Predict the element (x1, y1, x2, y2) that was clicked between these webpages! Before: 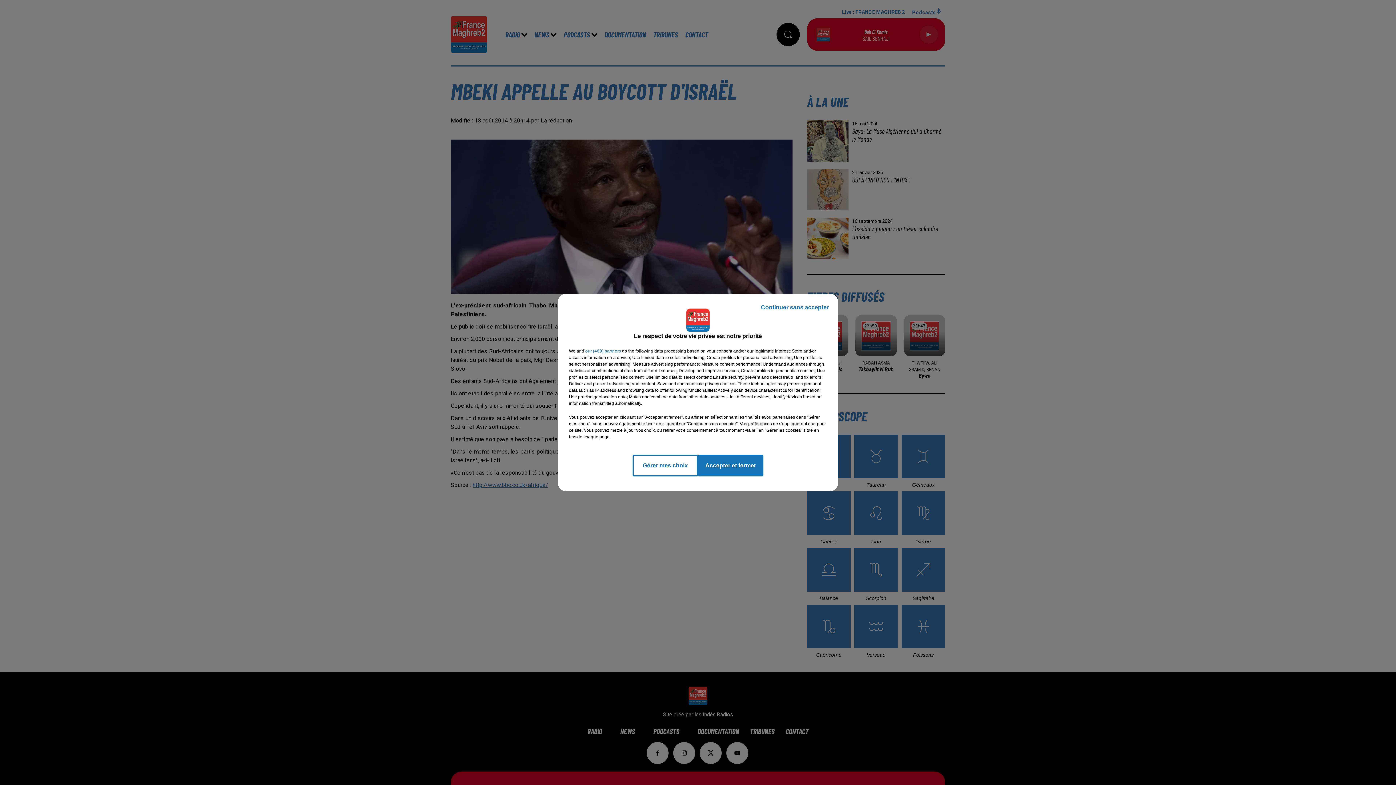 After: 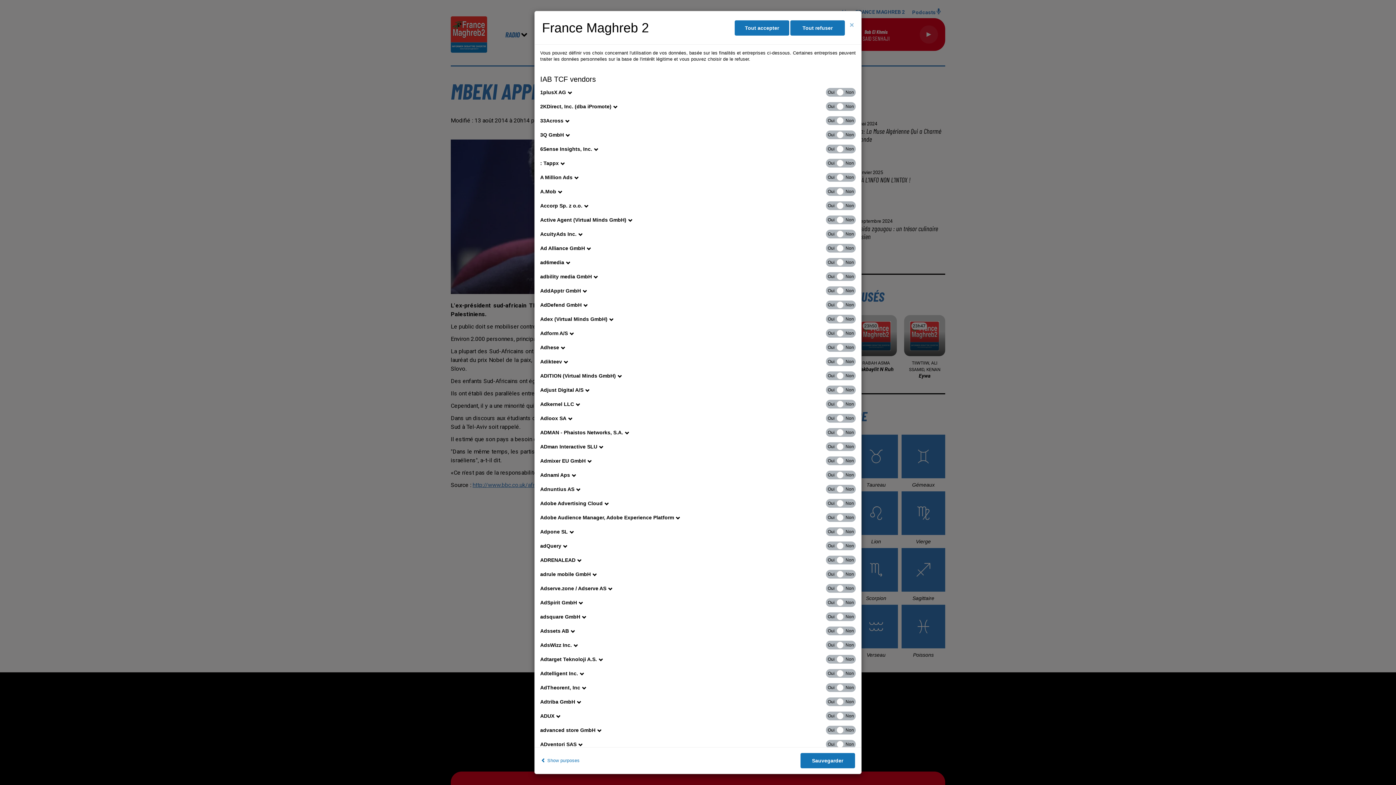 Action: label: show vendors bbox: (585, 348, 621, 354)